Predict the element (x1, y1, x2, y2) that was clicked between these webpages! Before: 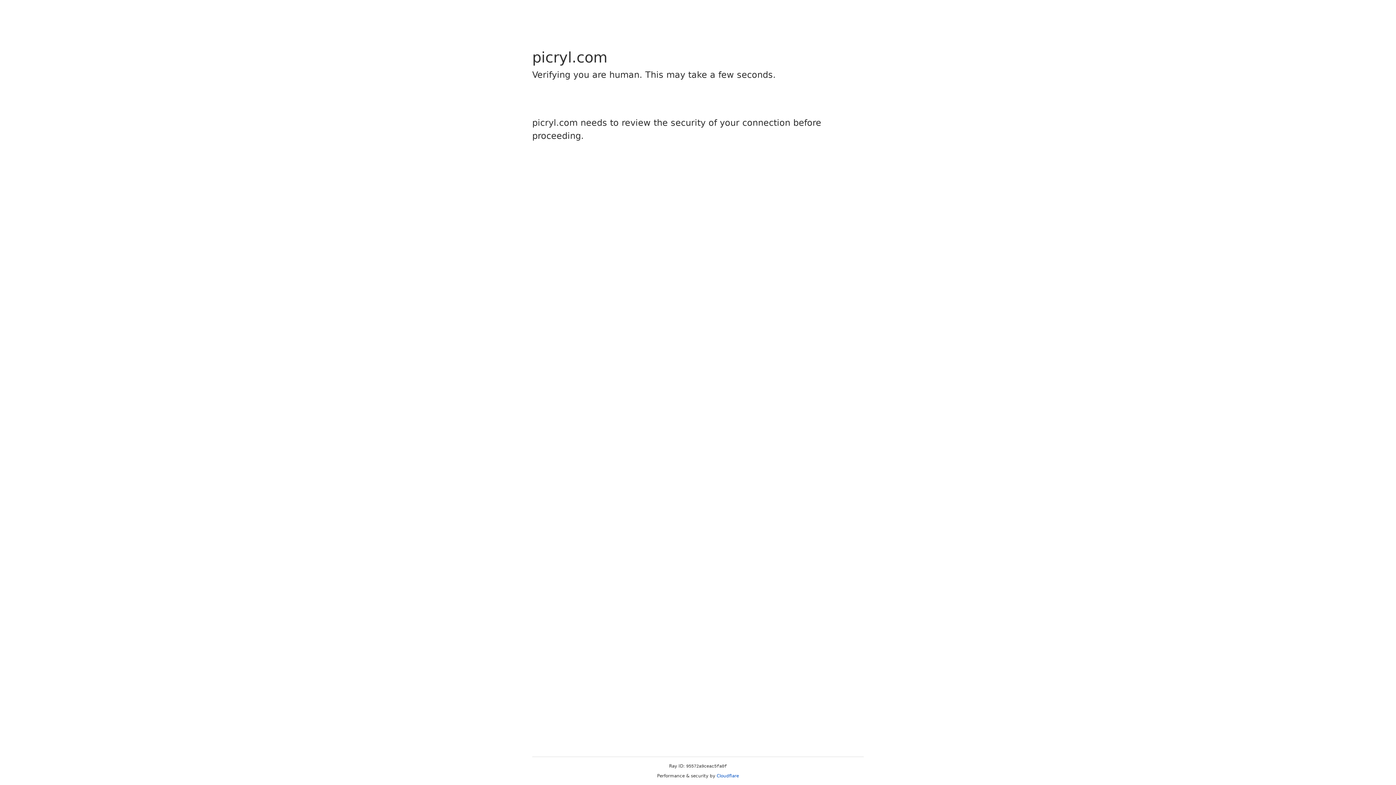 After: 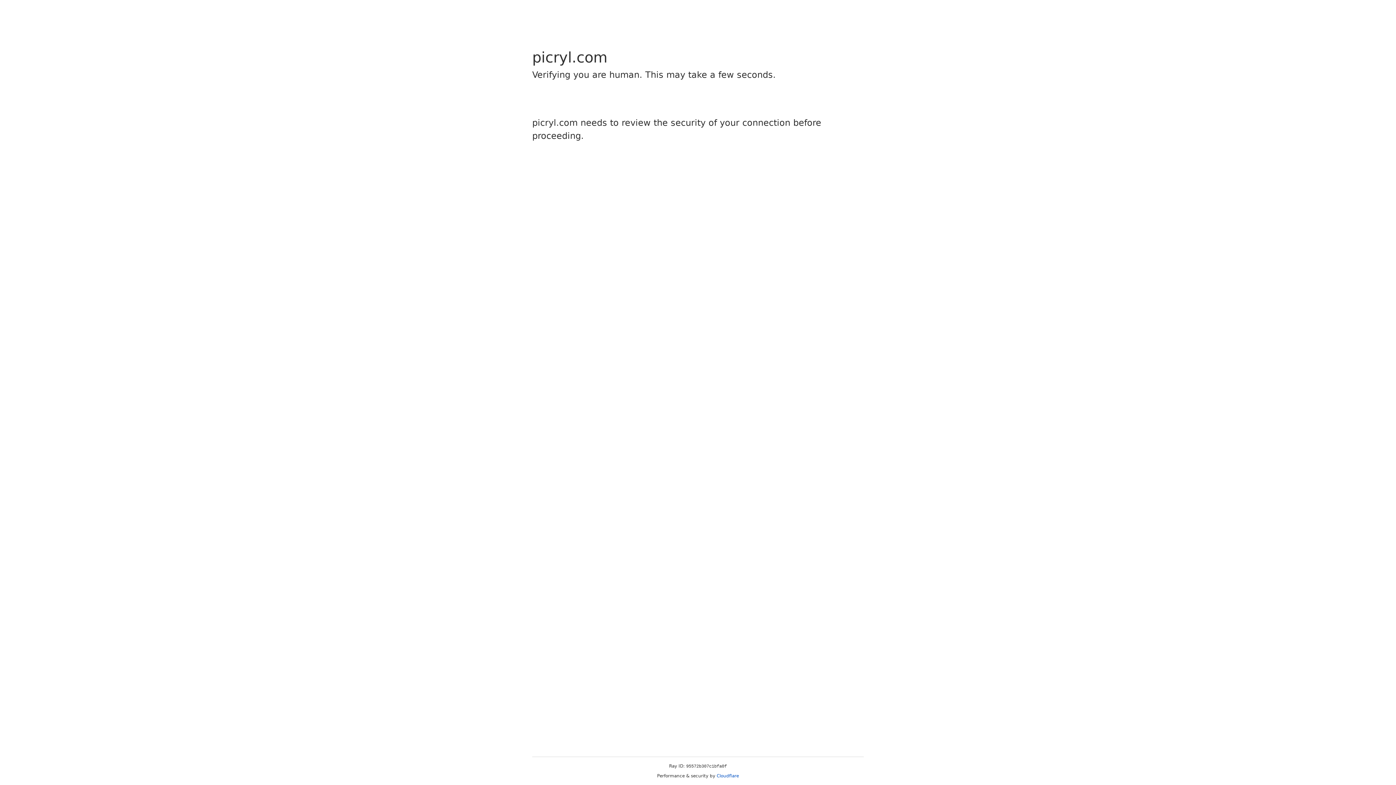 Action: label: Cloudflare bbox: (716, 773, 739, 778)